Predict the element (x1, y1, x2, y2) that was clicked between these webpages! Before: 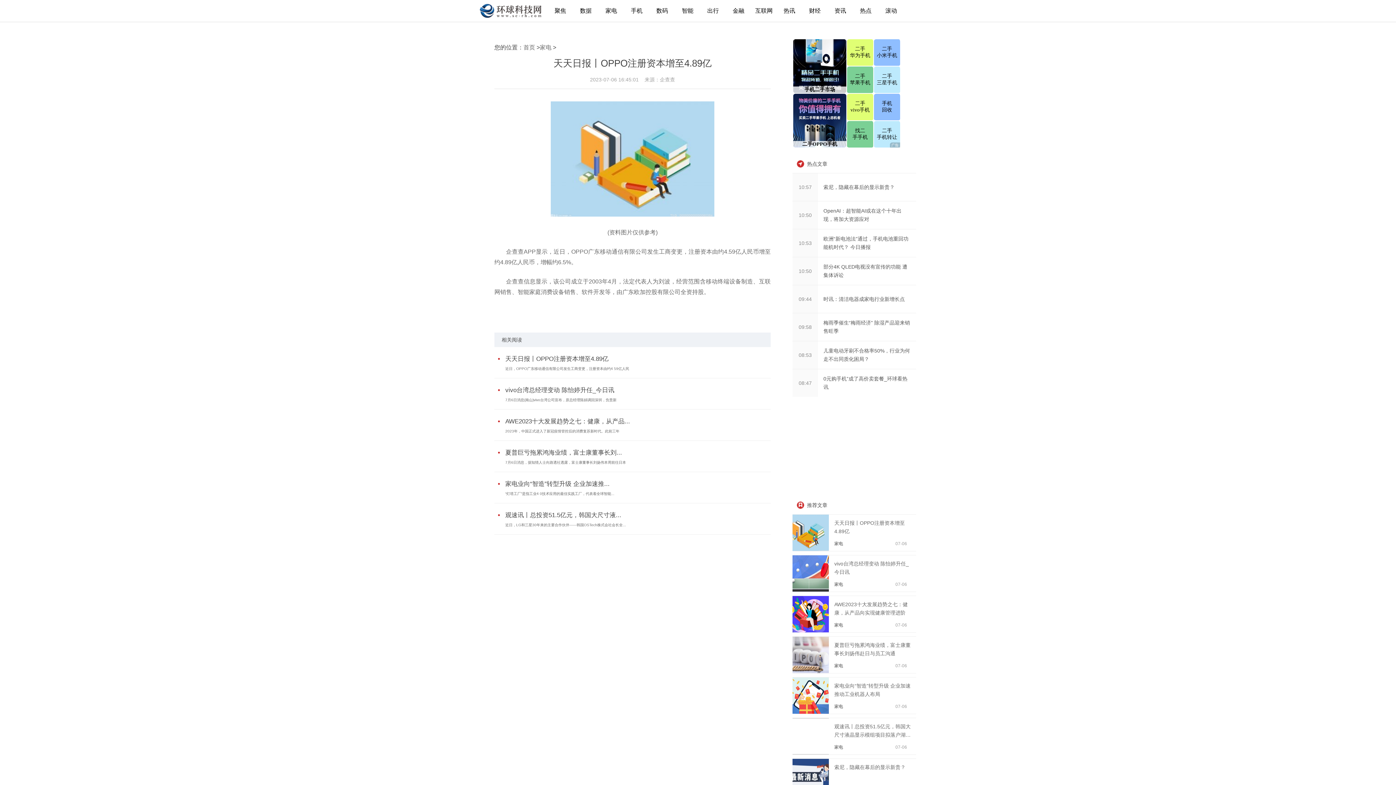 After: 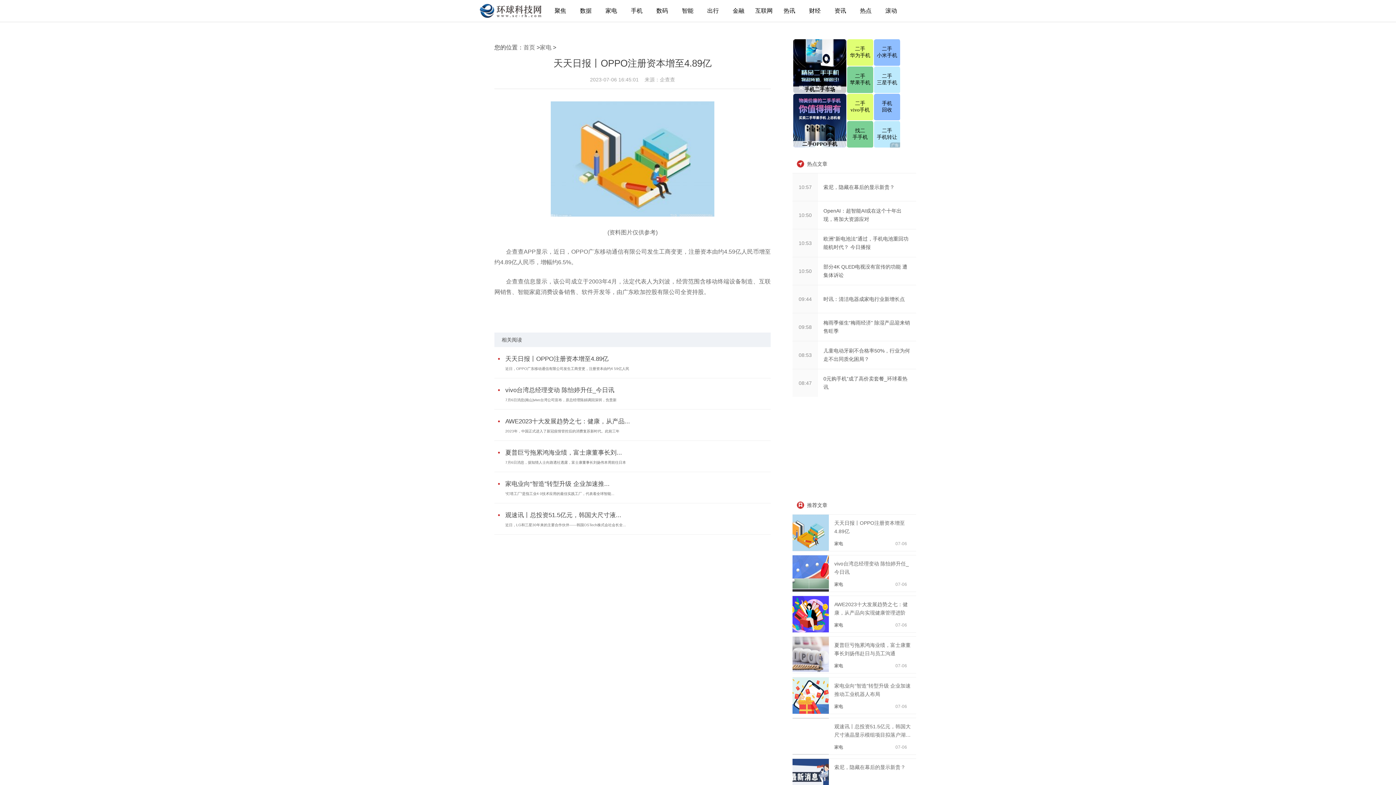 Action: bbox: (792, 668, 831, 674)